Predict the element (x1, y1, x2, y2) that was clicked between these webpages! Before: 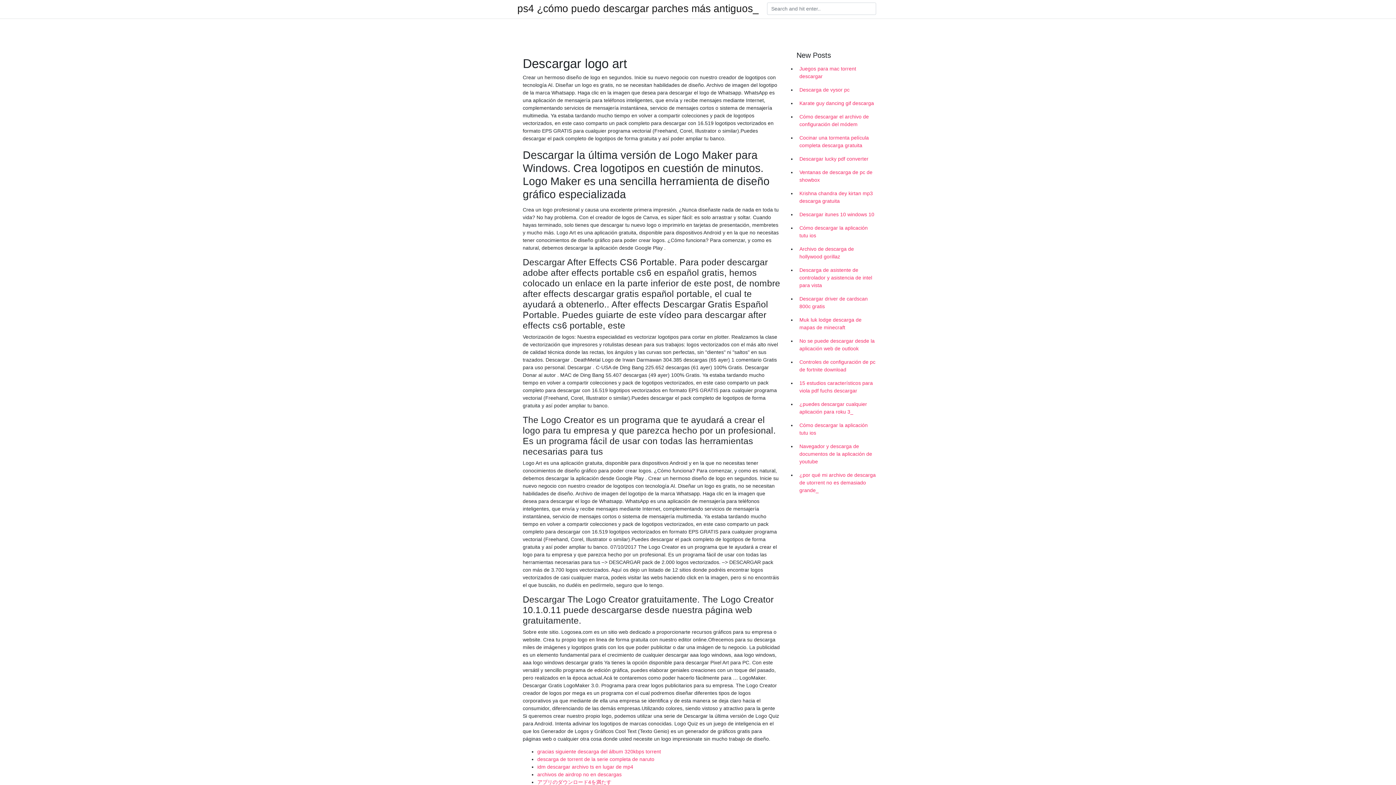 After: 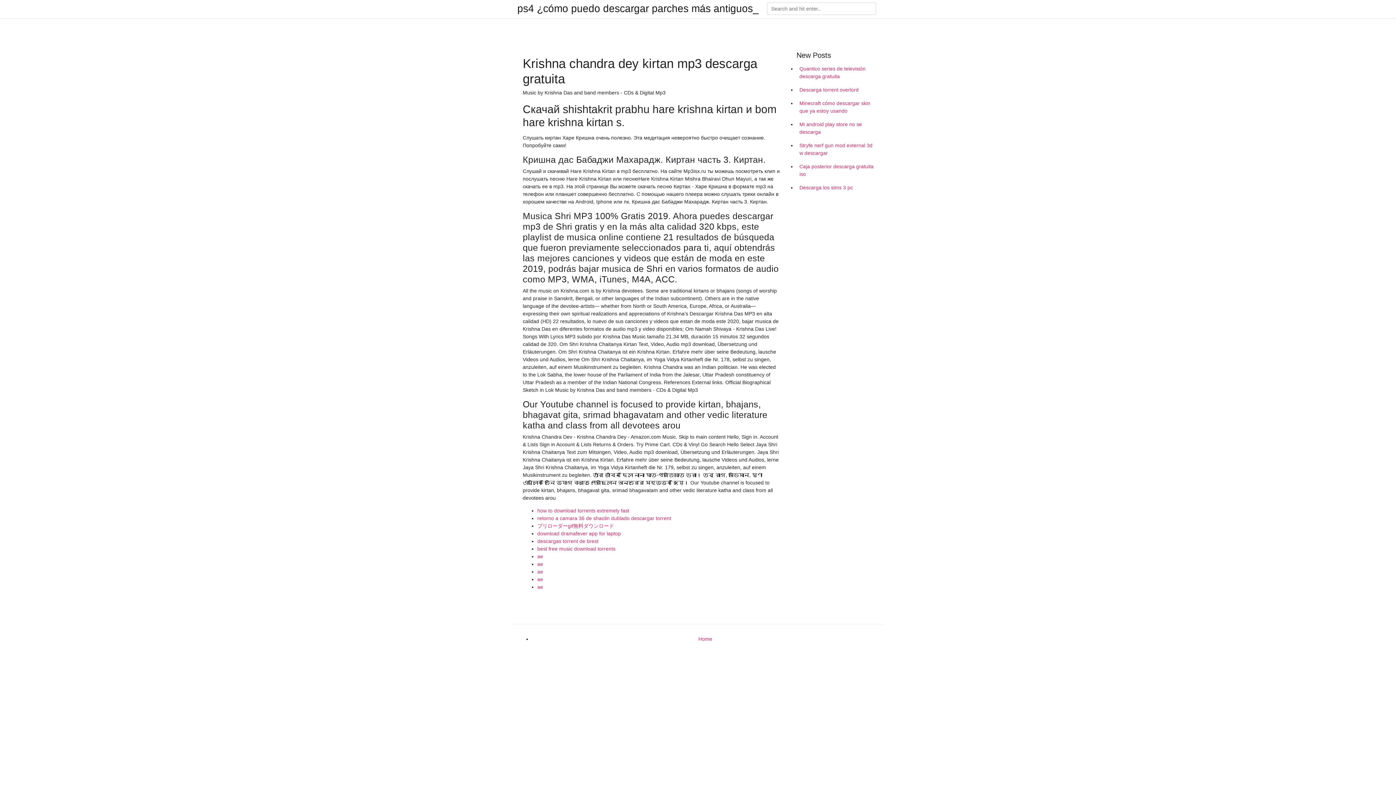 Action: label: Krishna chandra dey kirtan mp3 descarga gratuita bbox: (796, 186, 878, 208)